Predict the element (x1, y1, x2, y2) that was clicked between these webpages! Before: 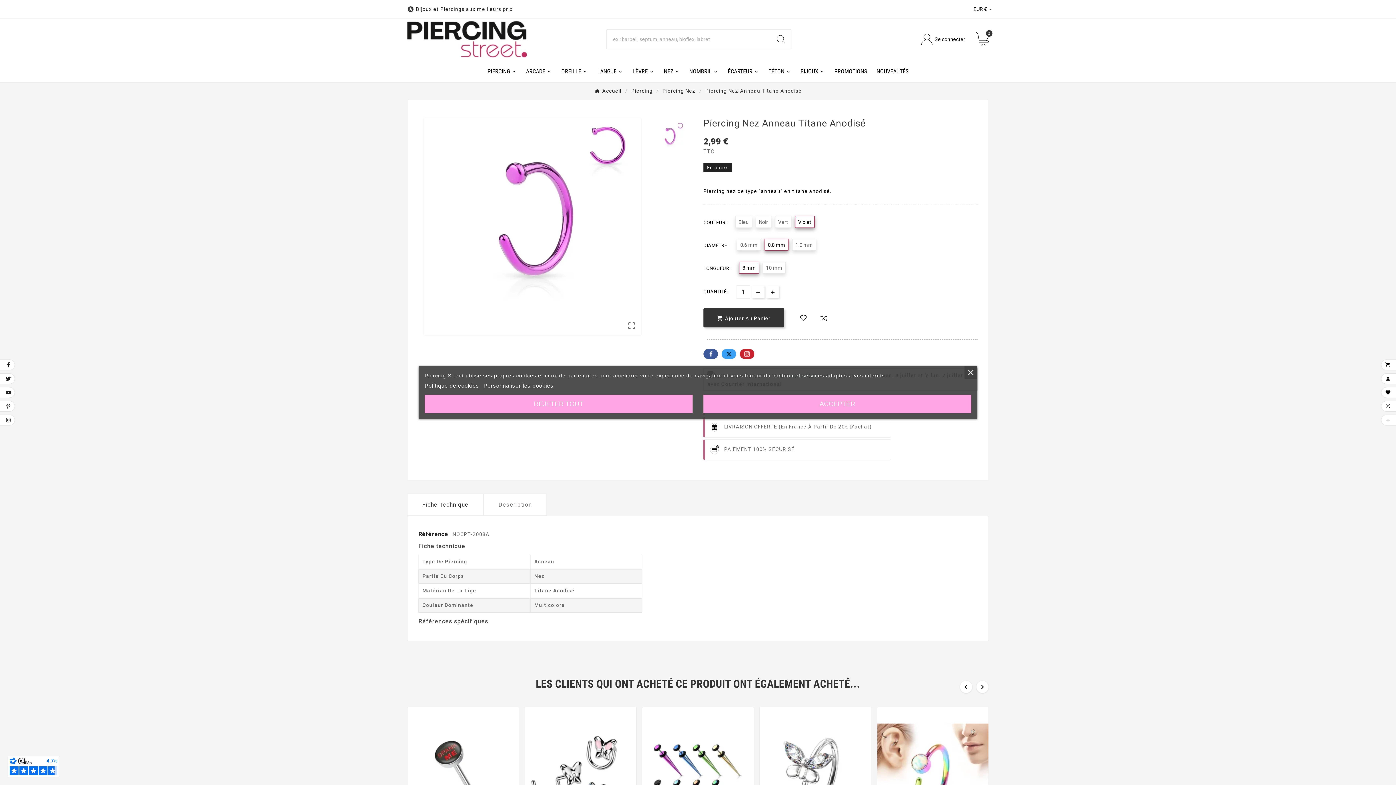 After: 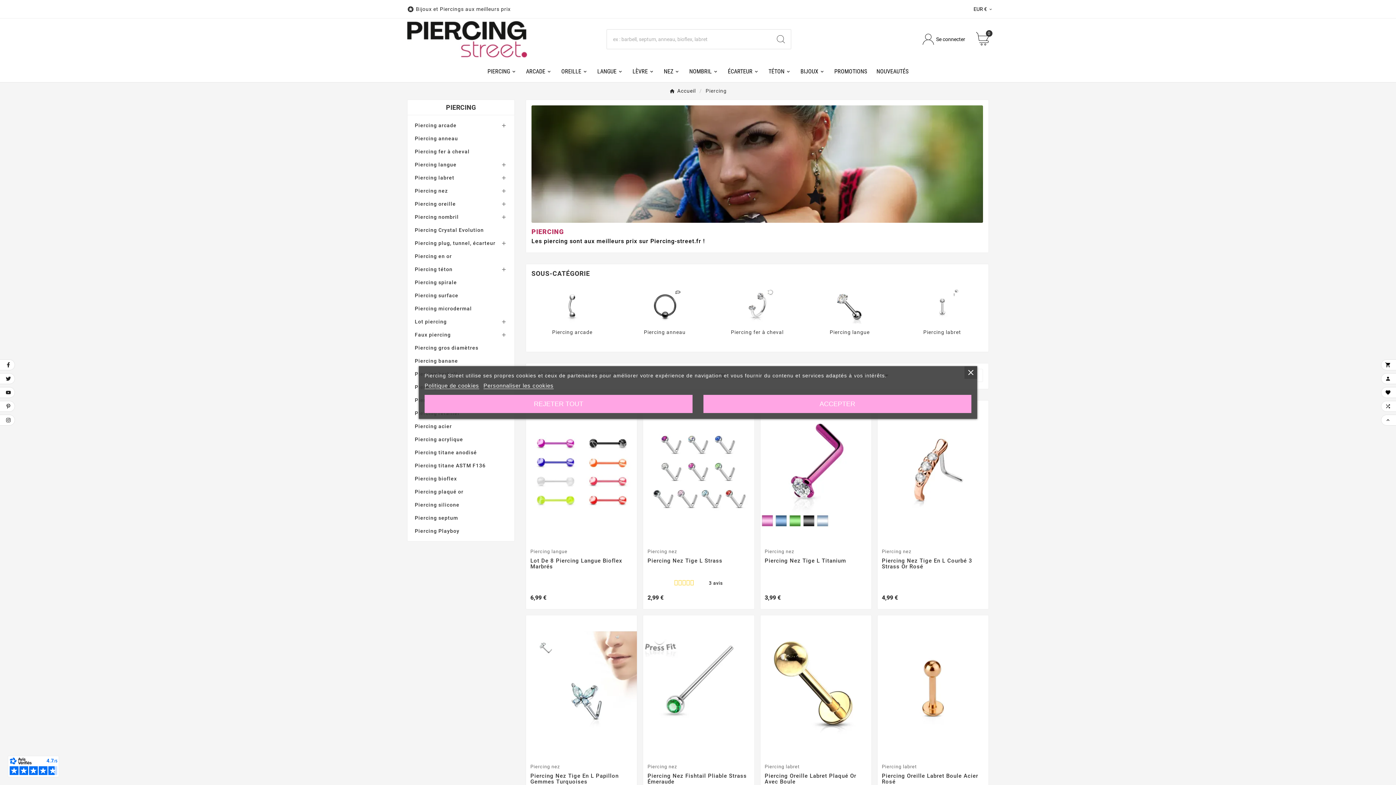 Action: bbox: (482, 60, 521, 82) label: PIERCING